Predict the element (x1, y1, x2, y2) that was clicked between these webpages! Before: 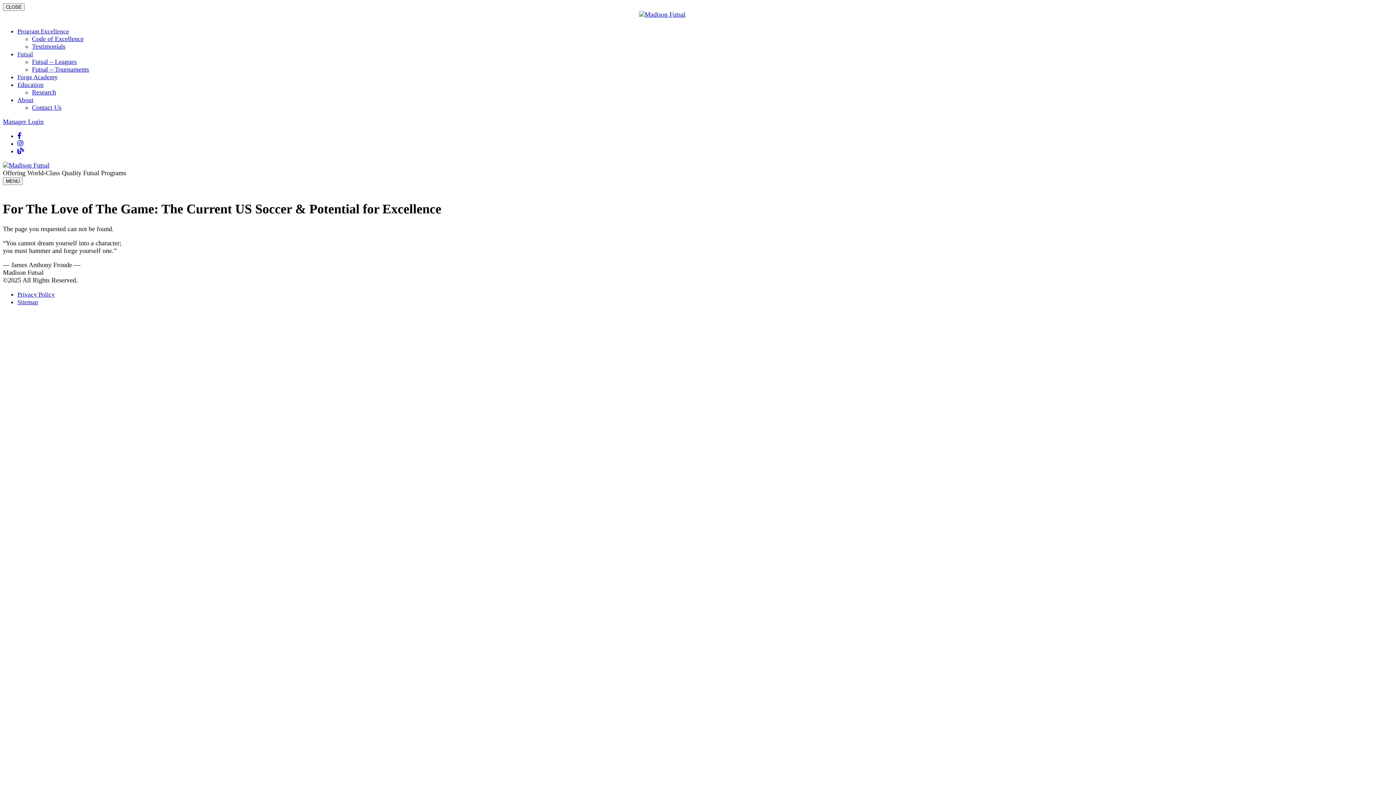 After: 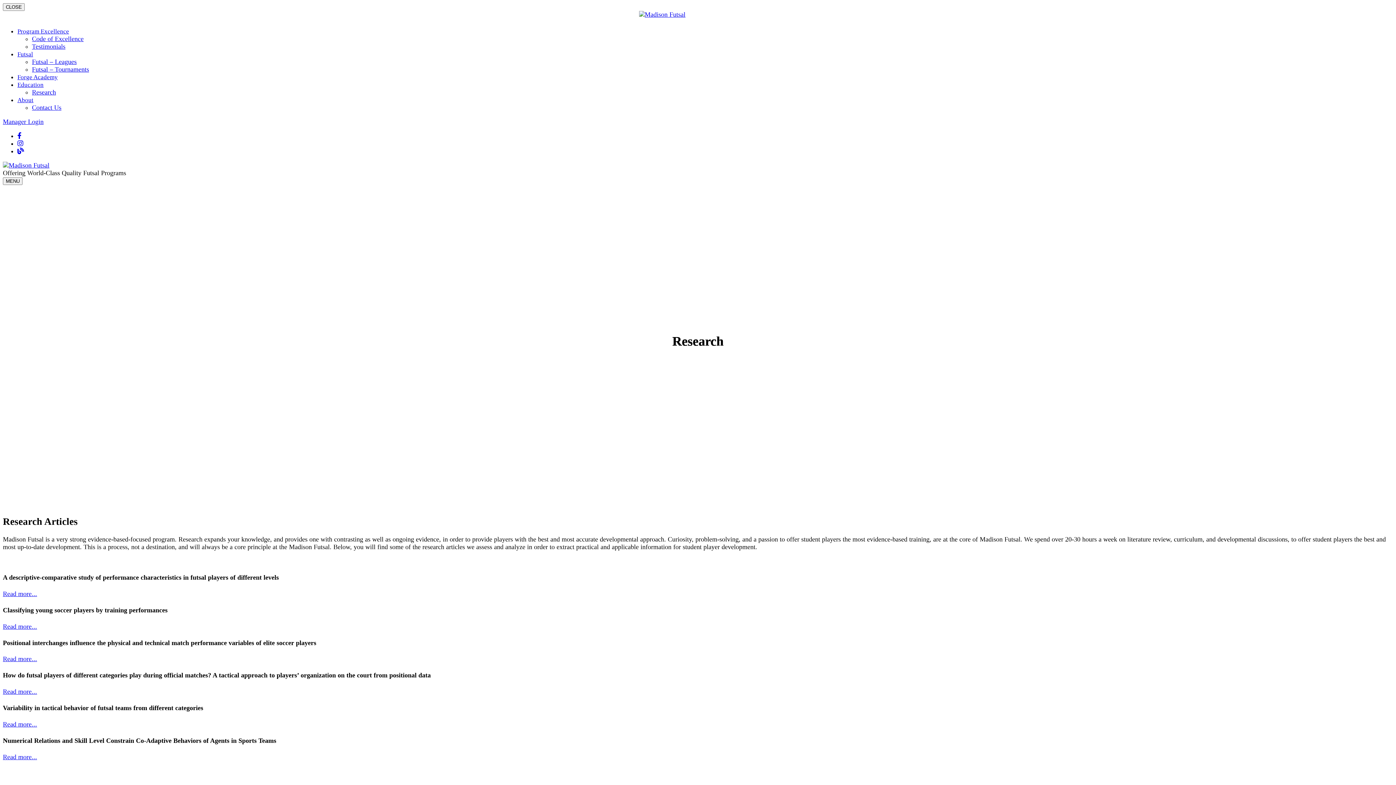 Action: label: Research bbox: (32, 88, 56, 96)